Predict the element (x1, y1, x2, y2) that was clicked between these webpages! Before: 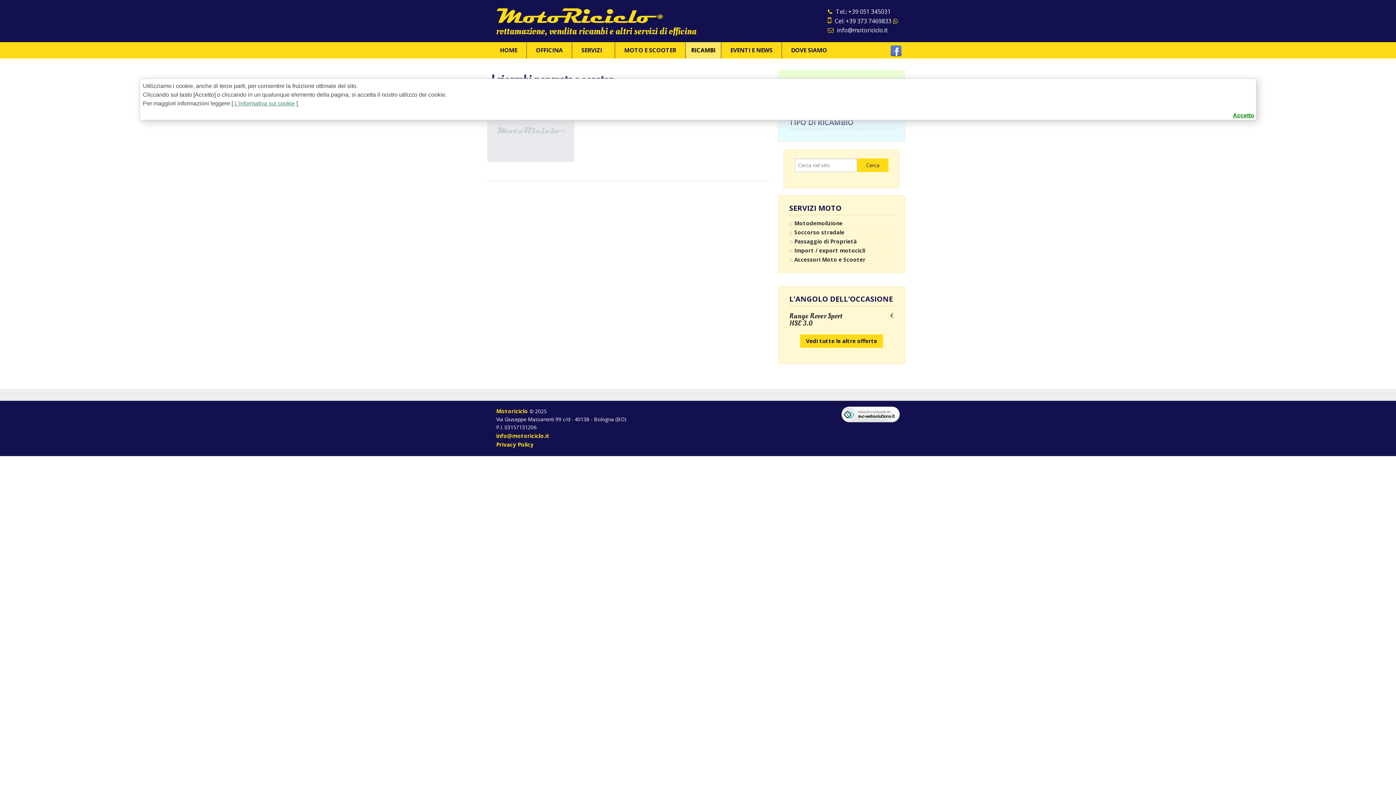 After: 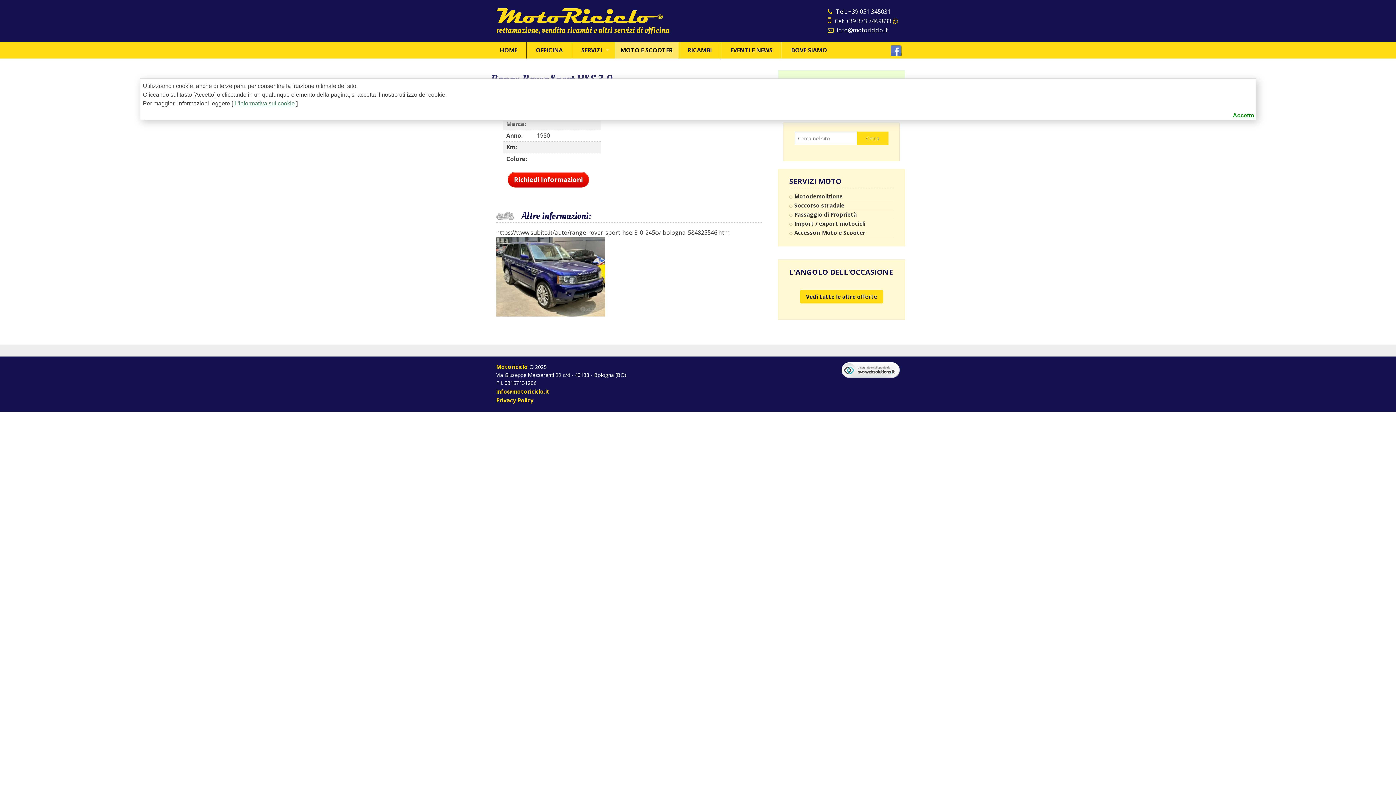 Action: label: Range Rover Sport HSE 3.0 bbox: (789, 311, 842, 328)